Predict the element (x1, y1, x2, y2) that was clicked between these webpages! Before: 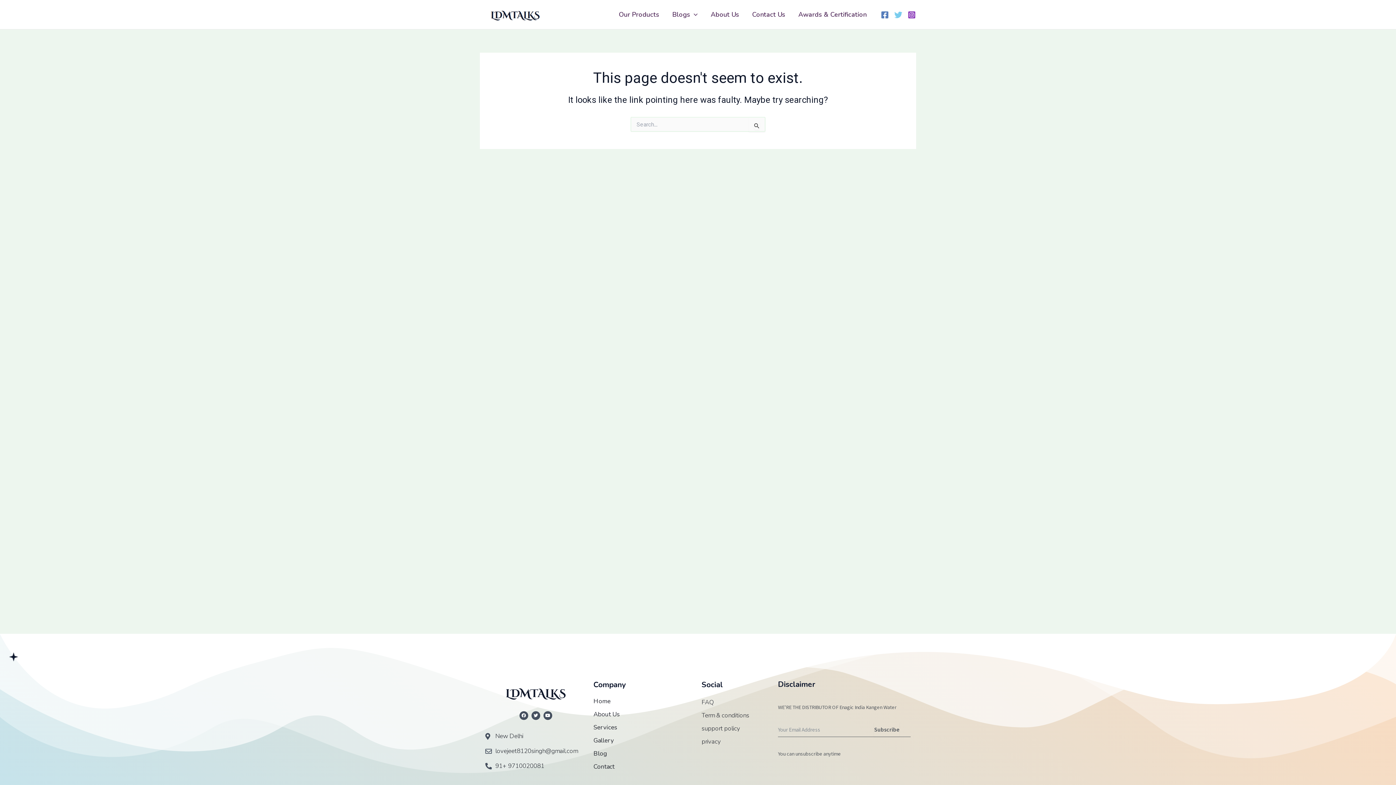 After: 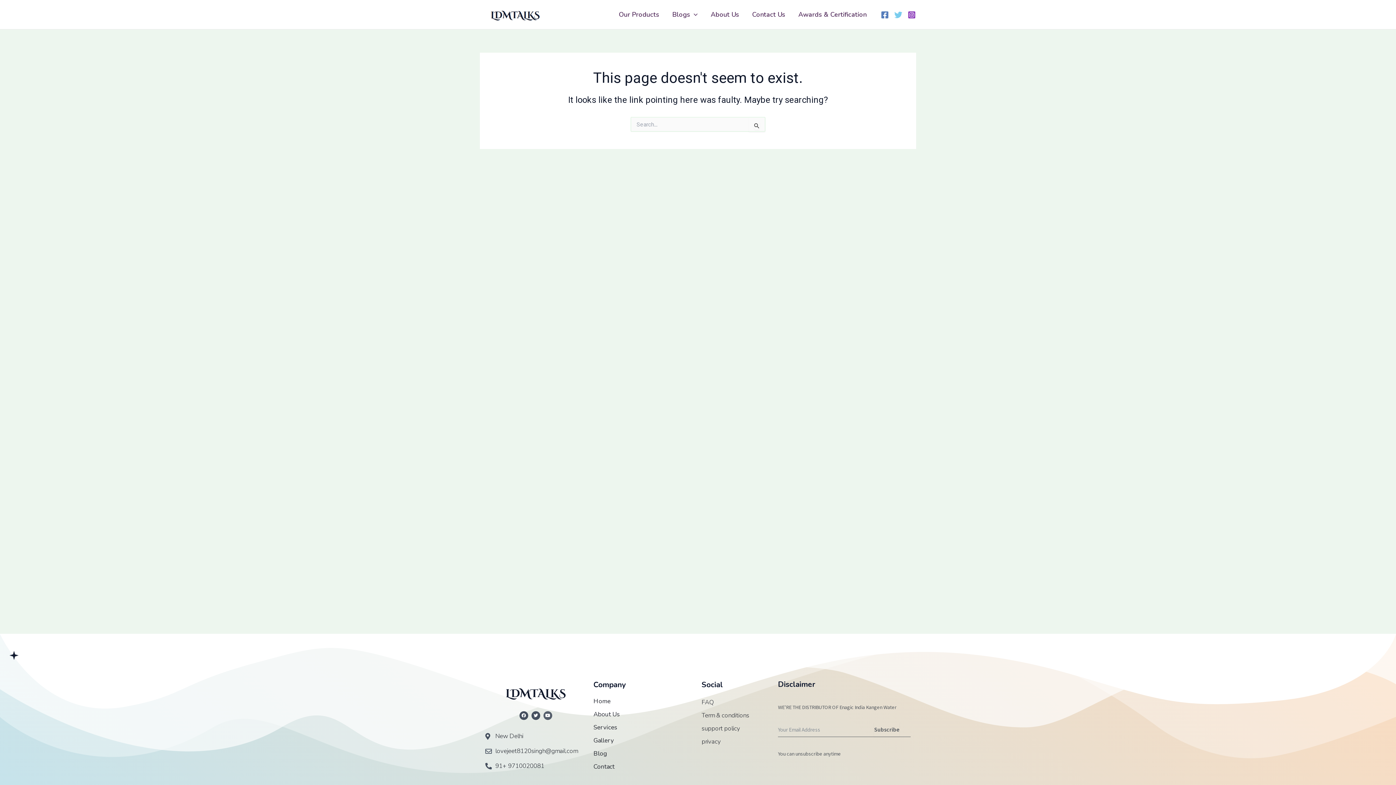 Action: label: Youtube bbox: (543, 711, 552, 720)